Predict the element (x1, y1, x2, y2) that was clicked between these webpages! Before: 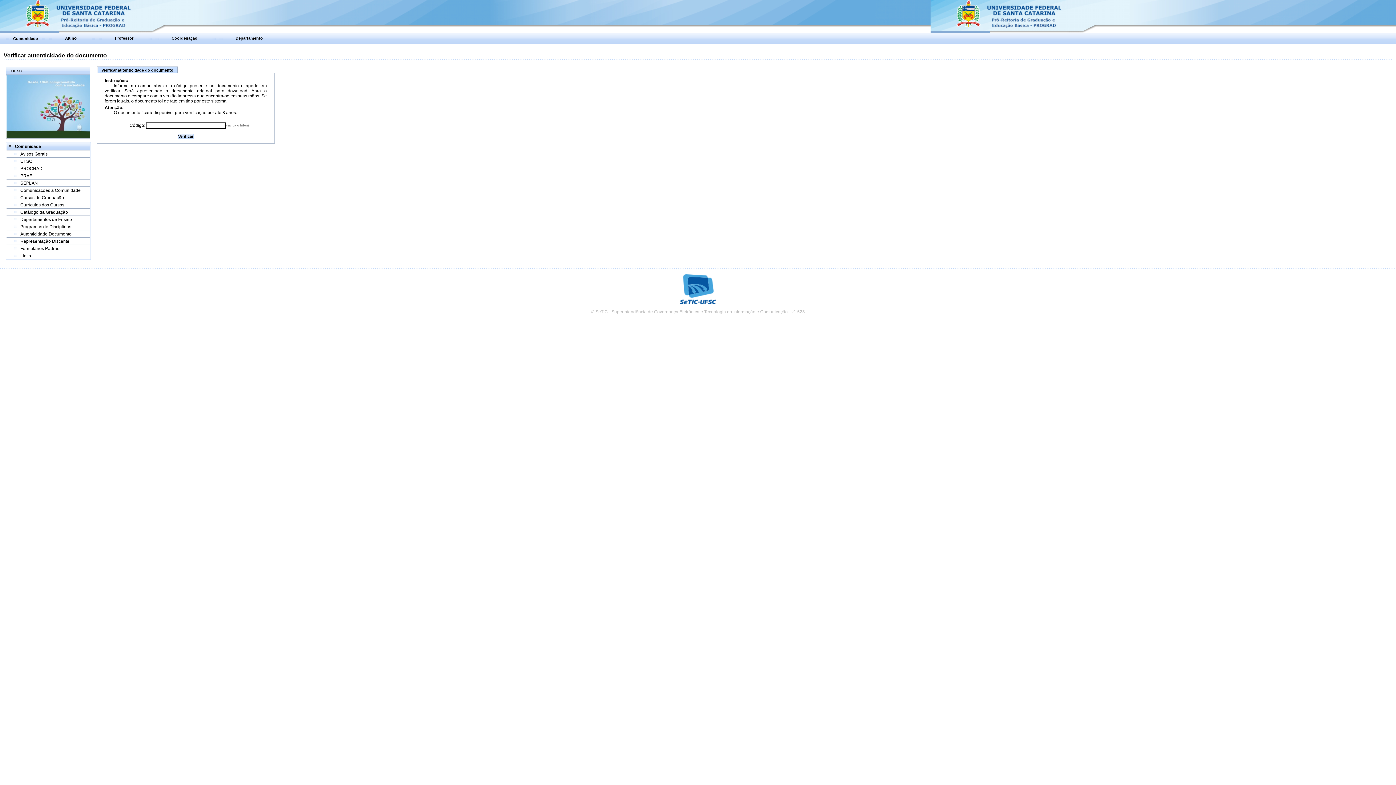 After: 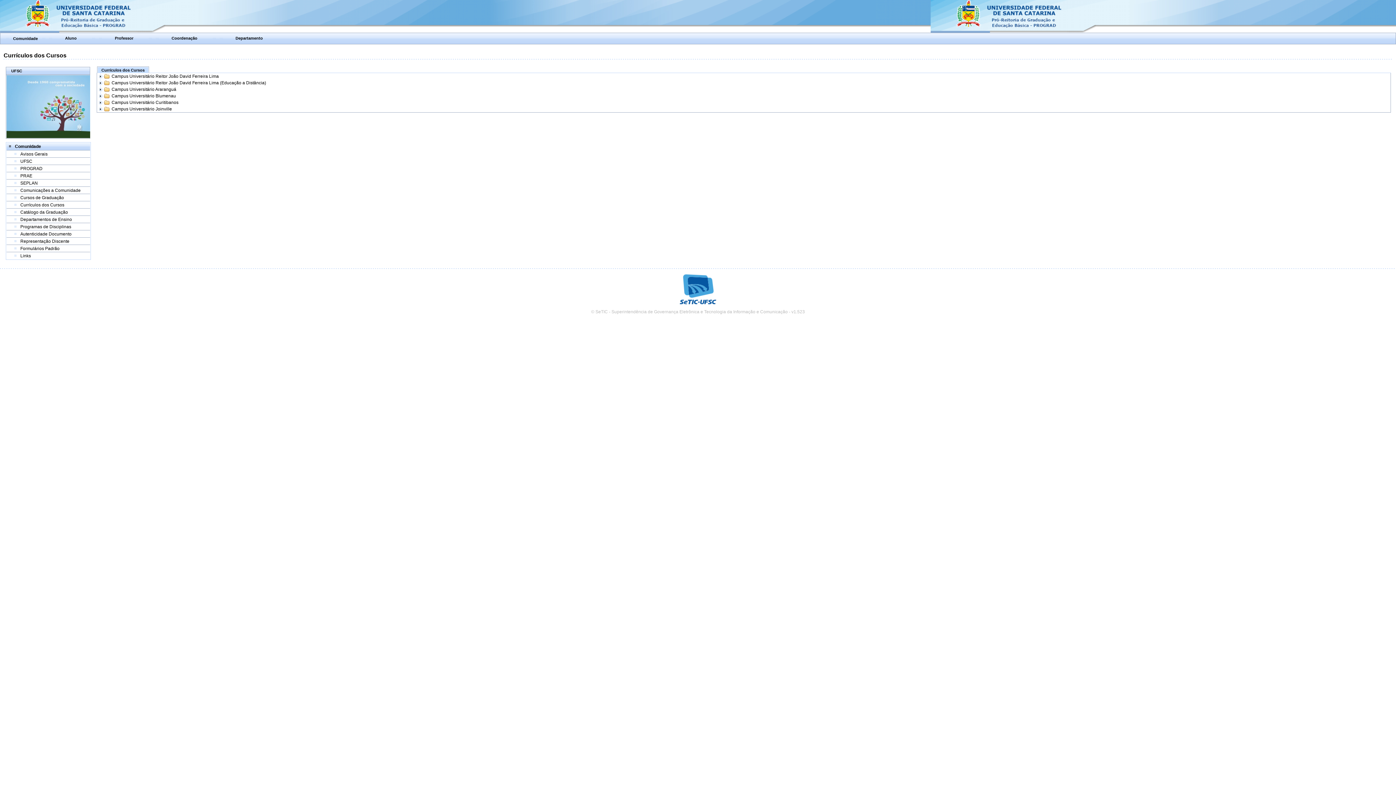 Action: label: Currículos dos Cursos bbox: (20, 202, 64, 207)